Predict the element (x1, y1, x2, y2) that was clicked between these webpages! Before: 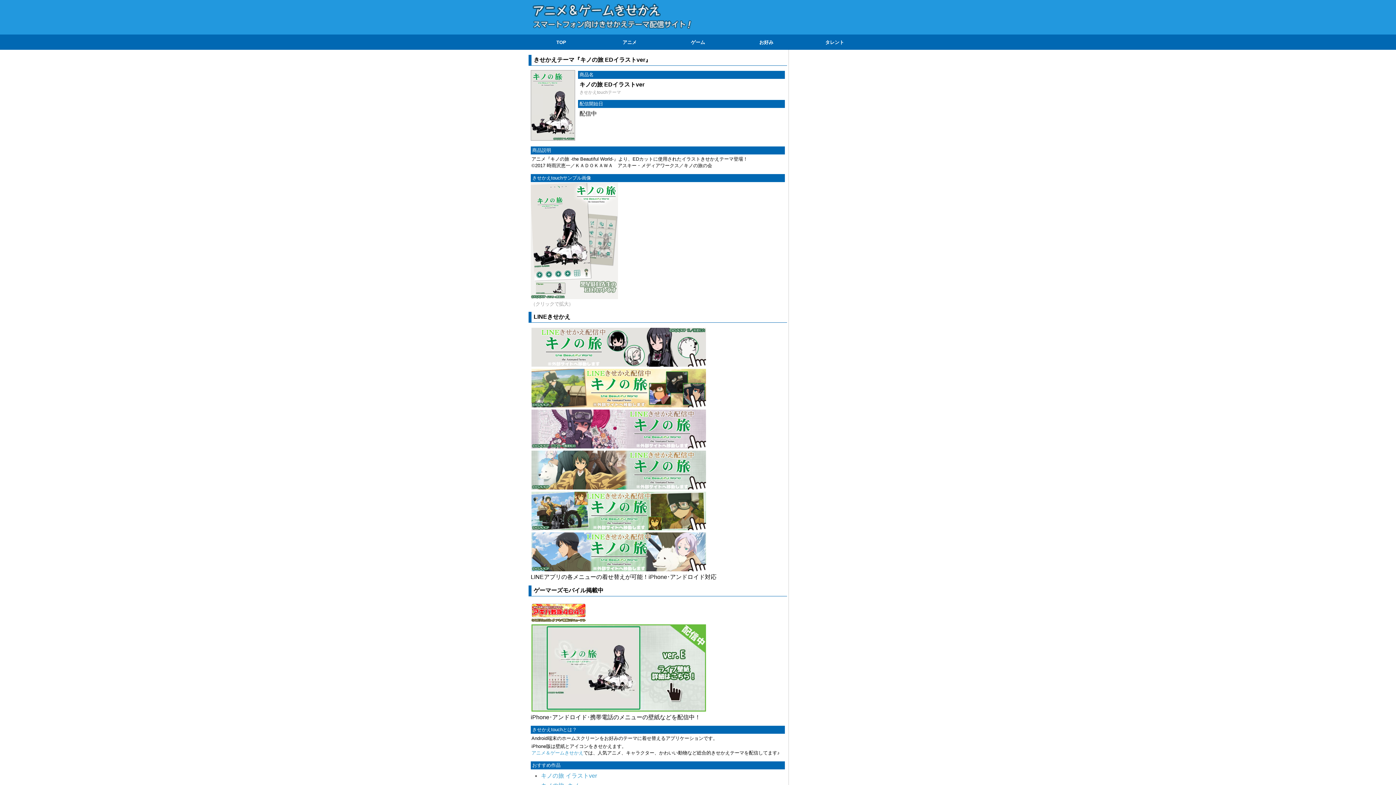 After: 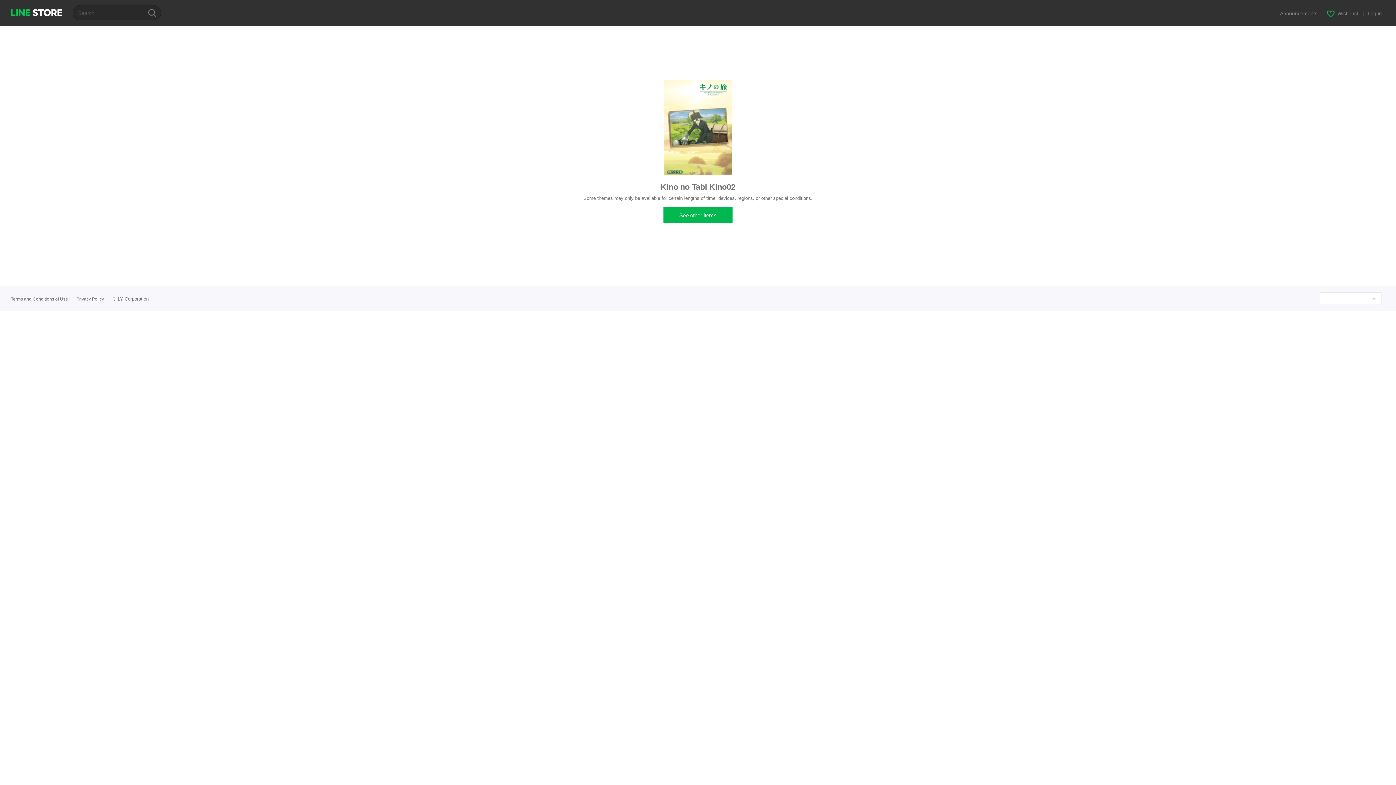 Action: bbox: (531, 402, 706, 408)